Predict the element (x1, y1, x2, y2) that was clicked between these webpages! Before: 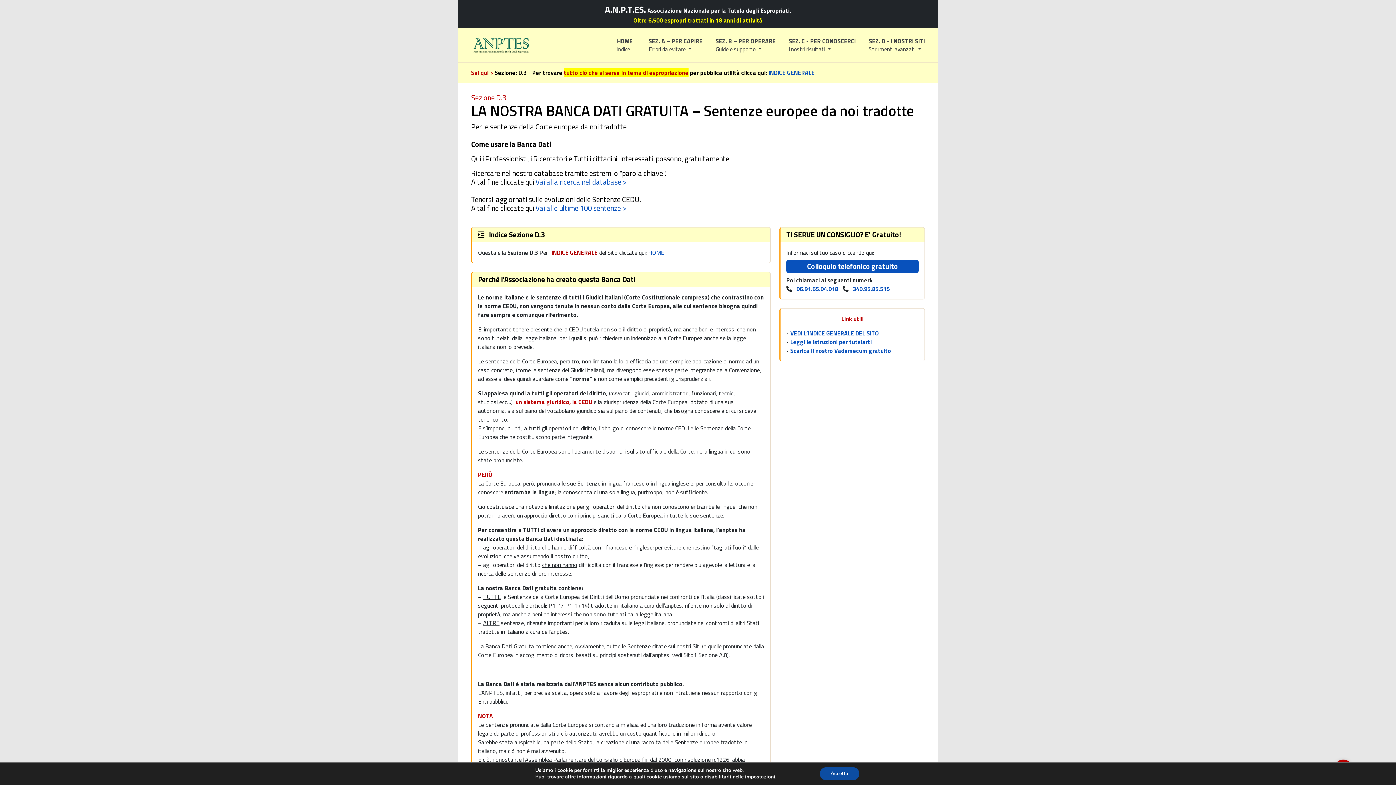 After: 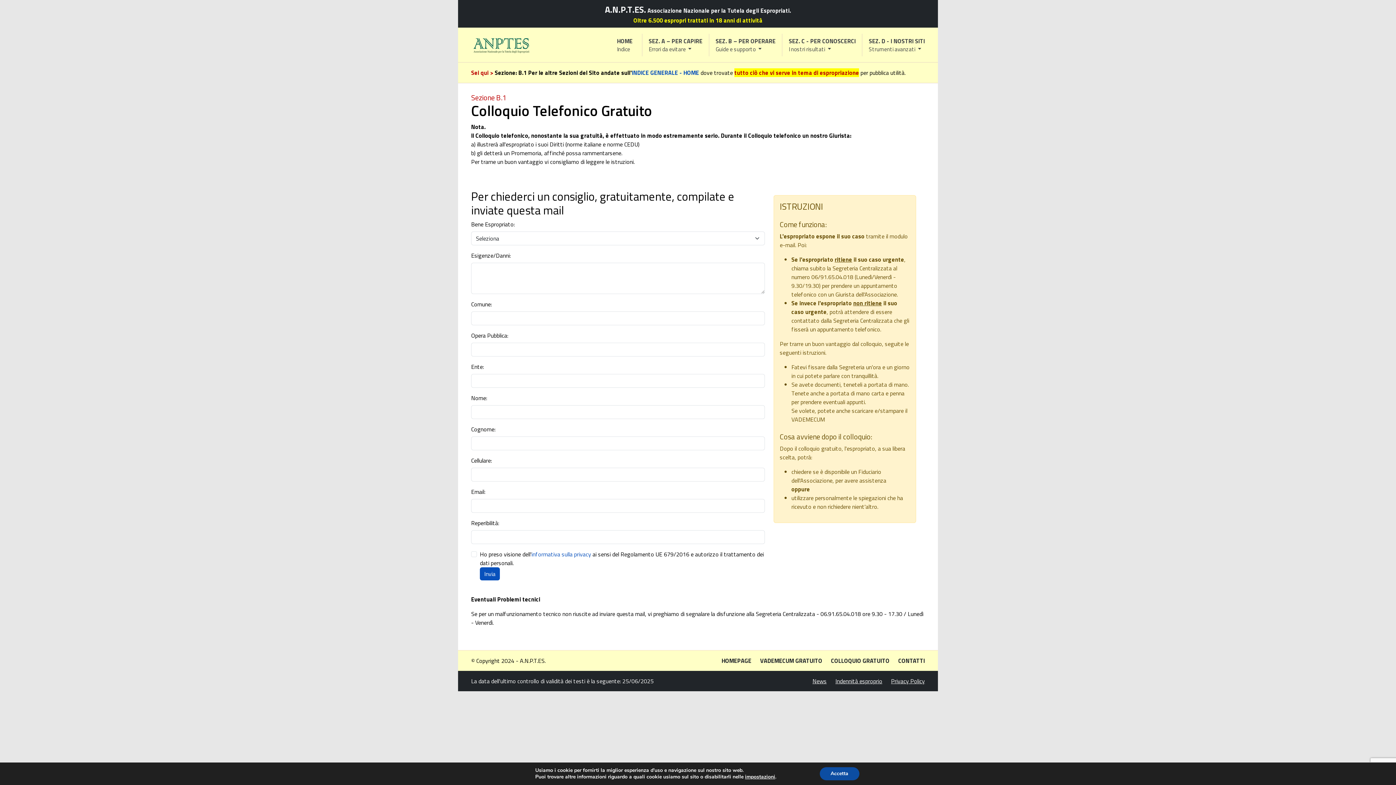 Action: bbox: (786, 260, 918, 273) label: Colloquio telefonico gratuito